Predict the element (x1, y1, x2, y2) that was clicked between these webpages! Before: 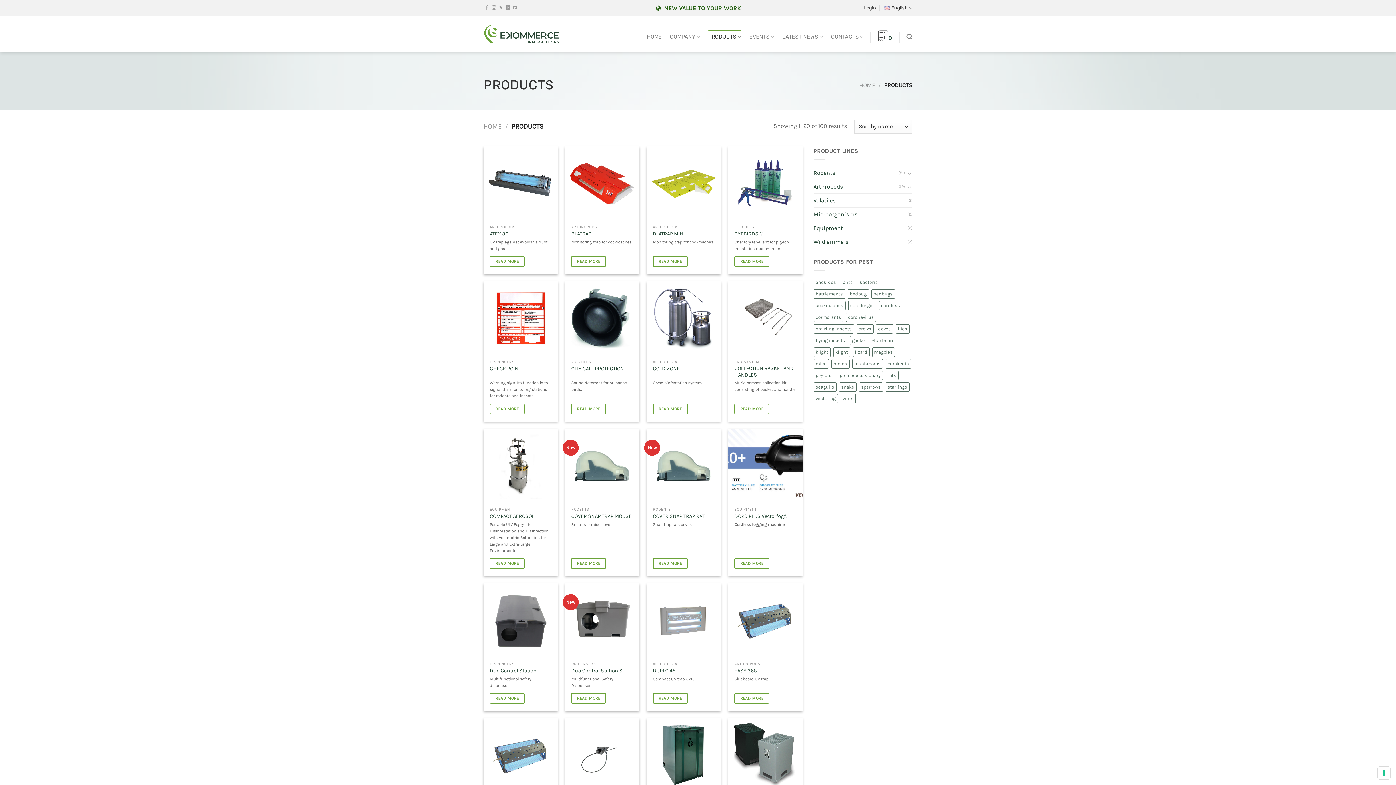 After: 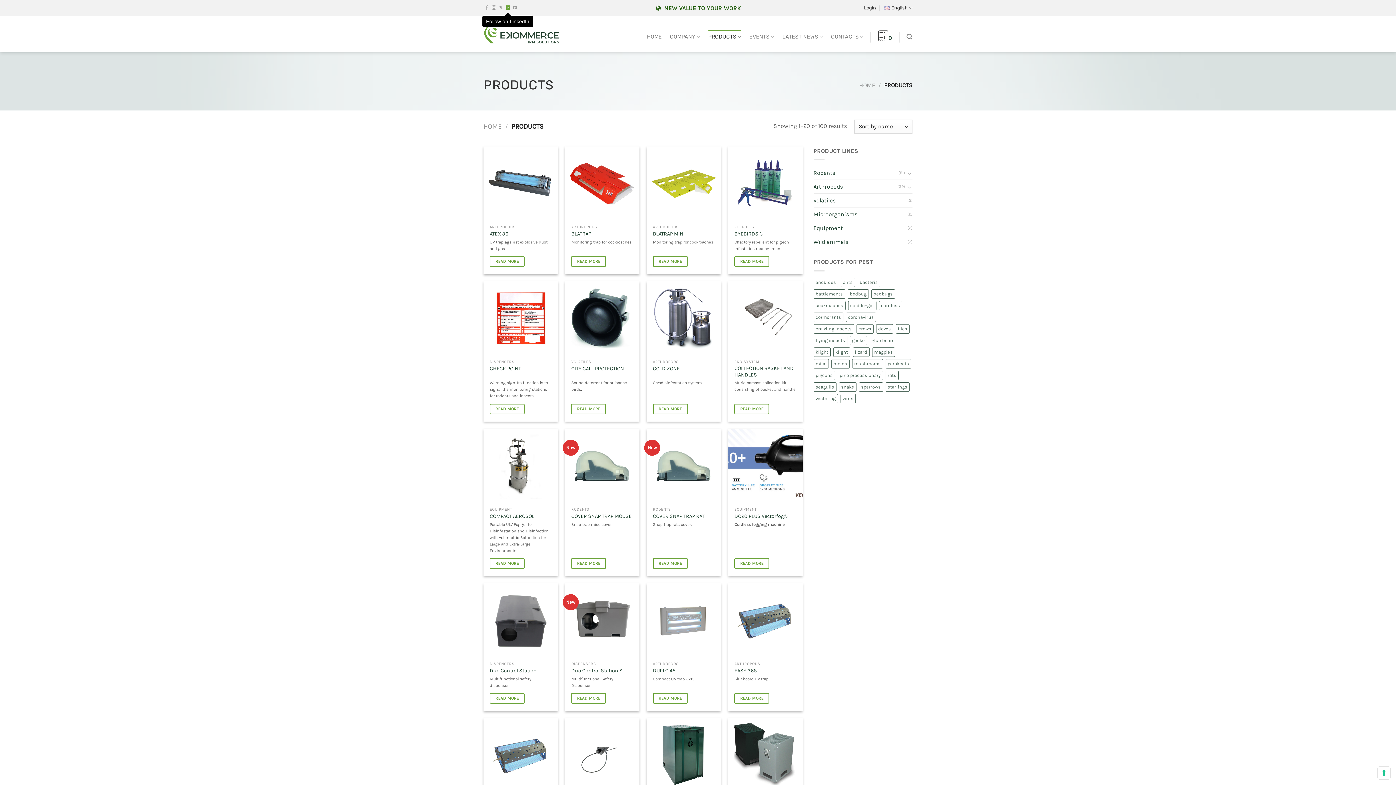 Action: label: Follow on LinkedIn bbox: (505, 5, 510, 10)